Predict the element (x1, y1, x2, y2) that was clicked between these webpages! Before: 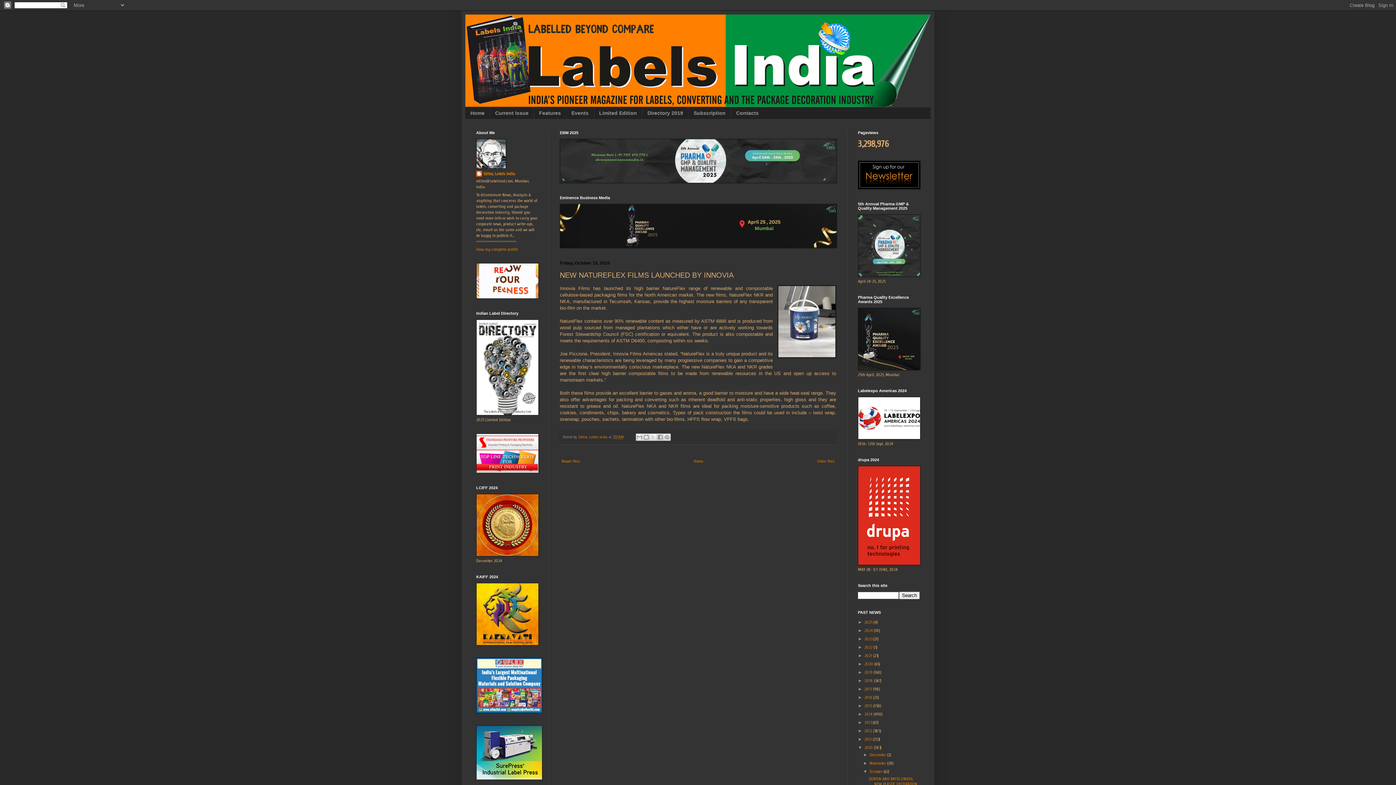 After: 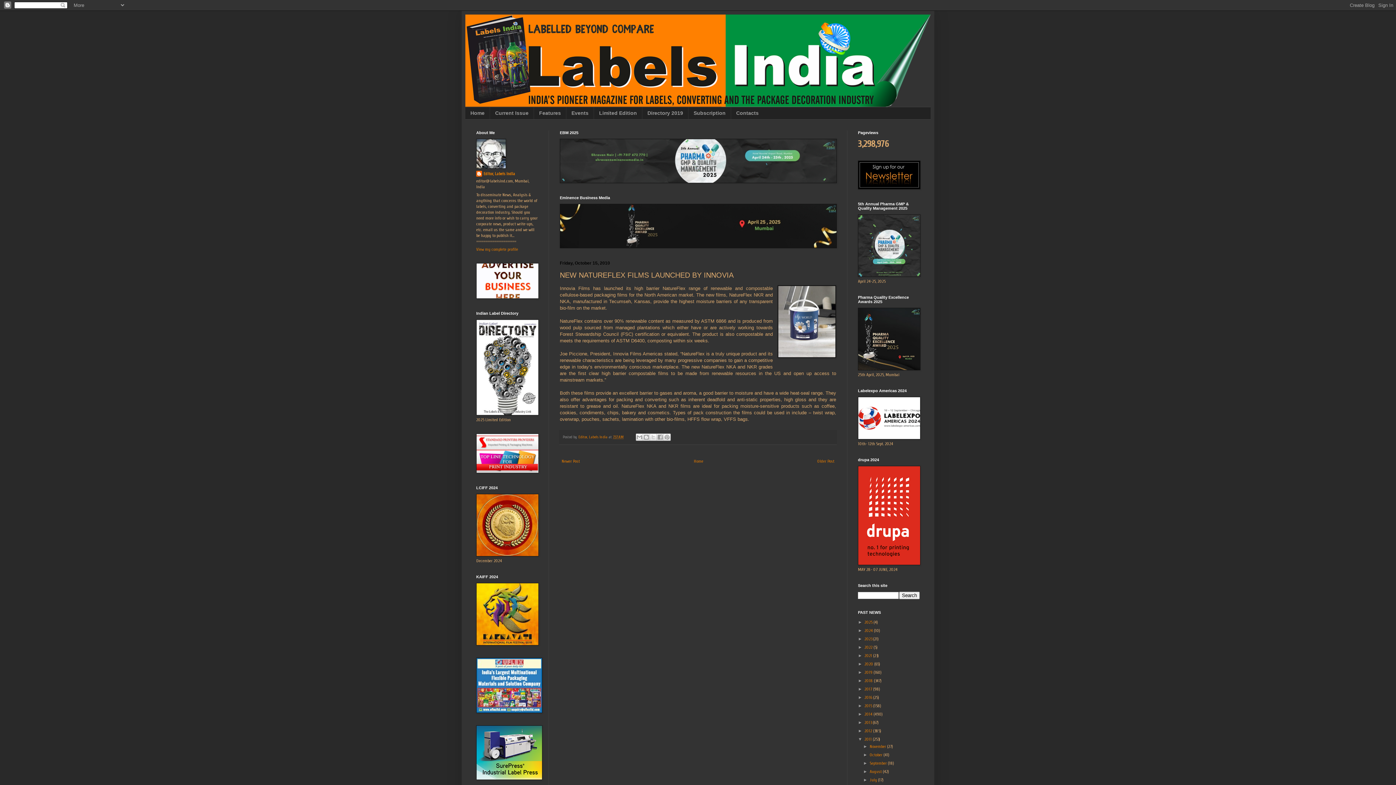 Action: bbox: (858, 737, 864, 742) label: ►  